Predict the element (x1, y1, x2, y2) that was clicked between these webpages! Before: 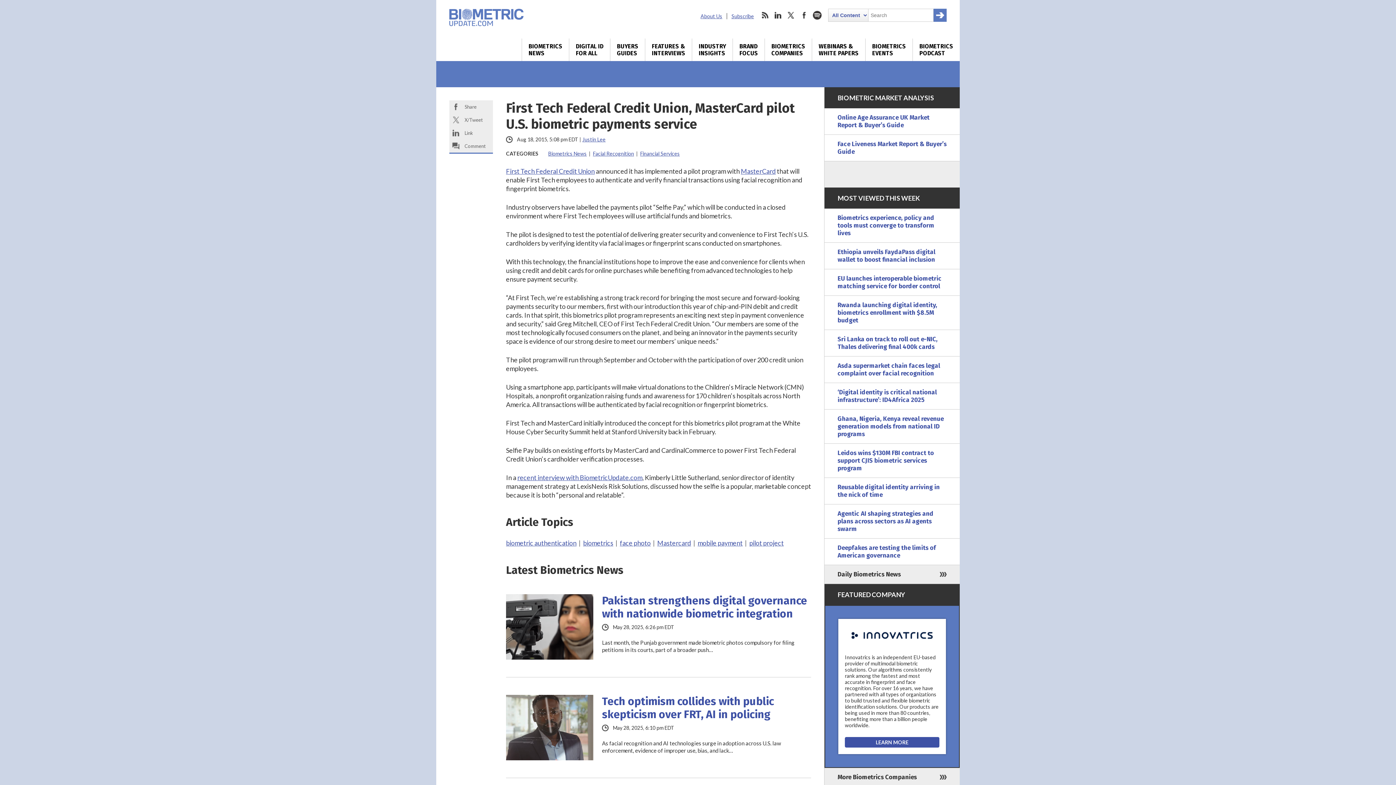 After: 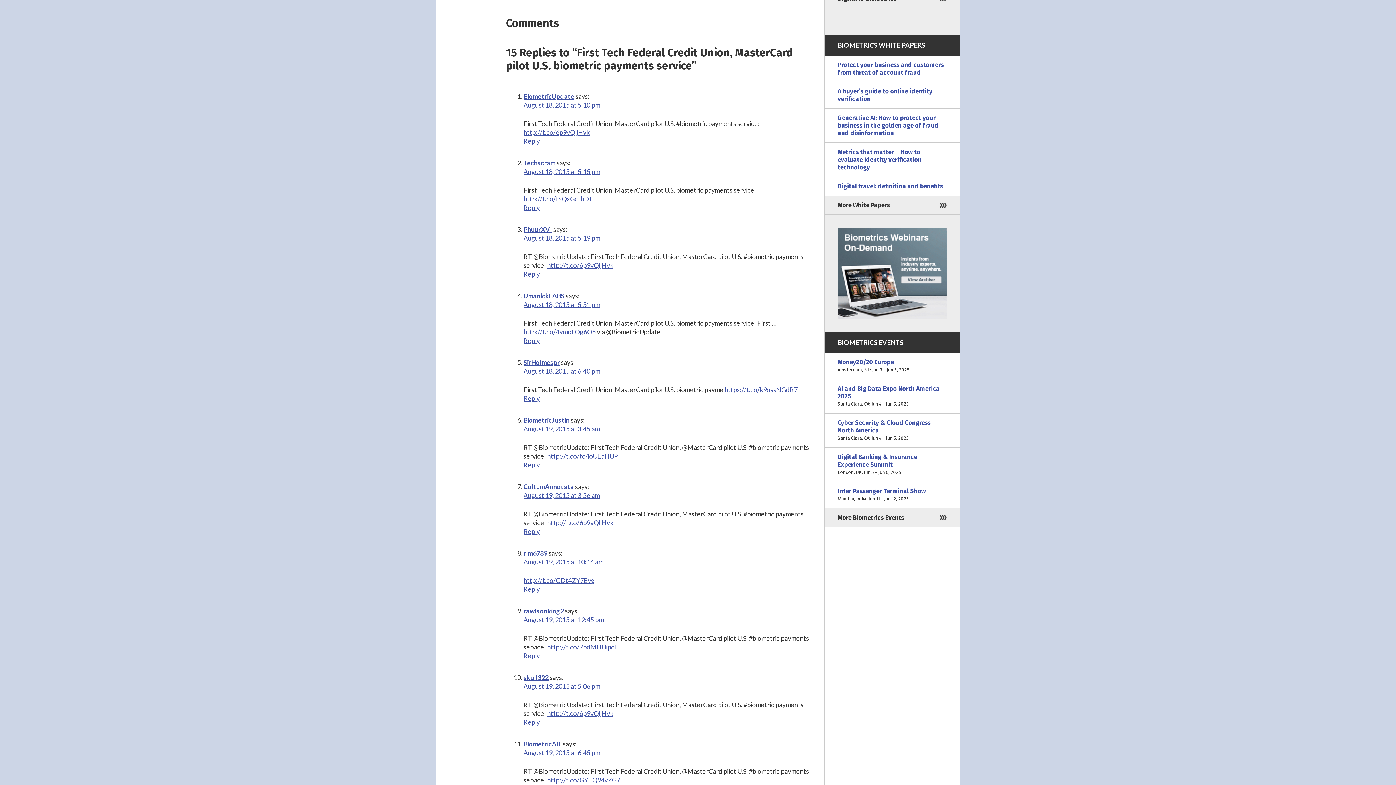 Action: label: Comment bbox: (449, 139, 493, 152)